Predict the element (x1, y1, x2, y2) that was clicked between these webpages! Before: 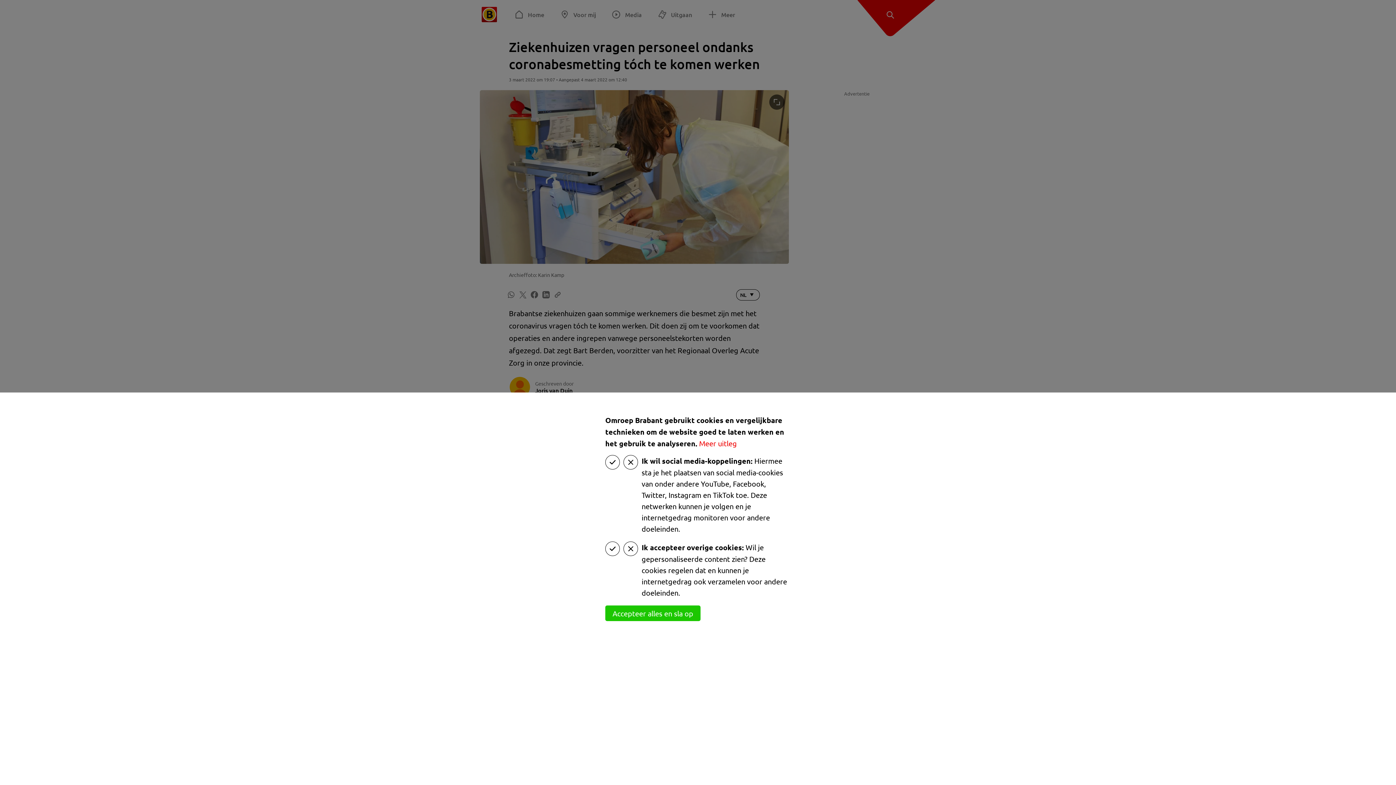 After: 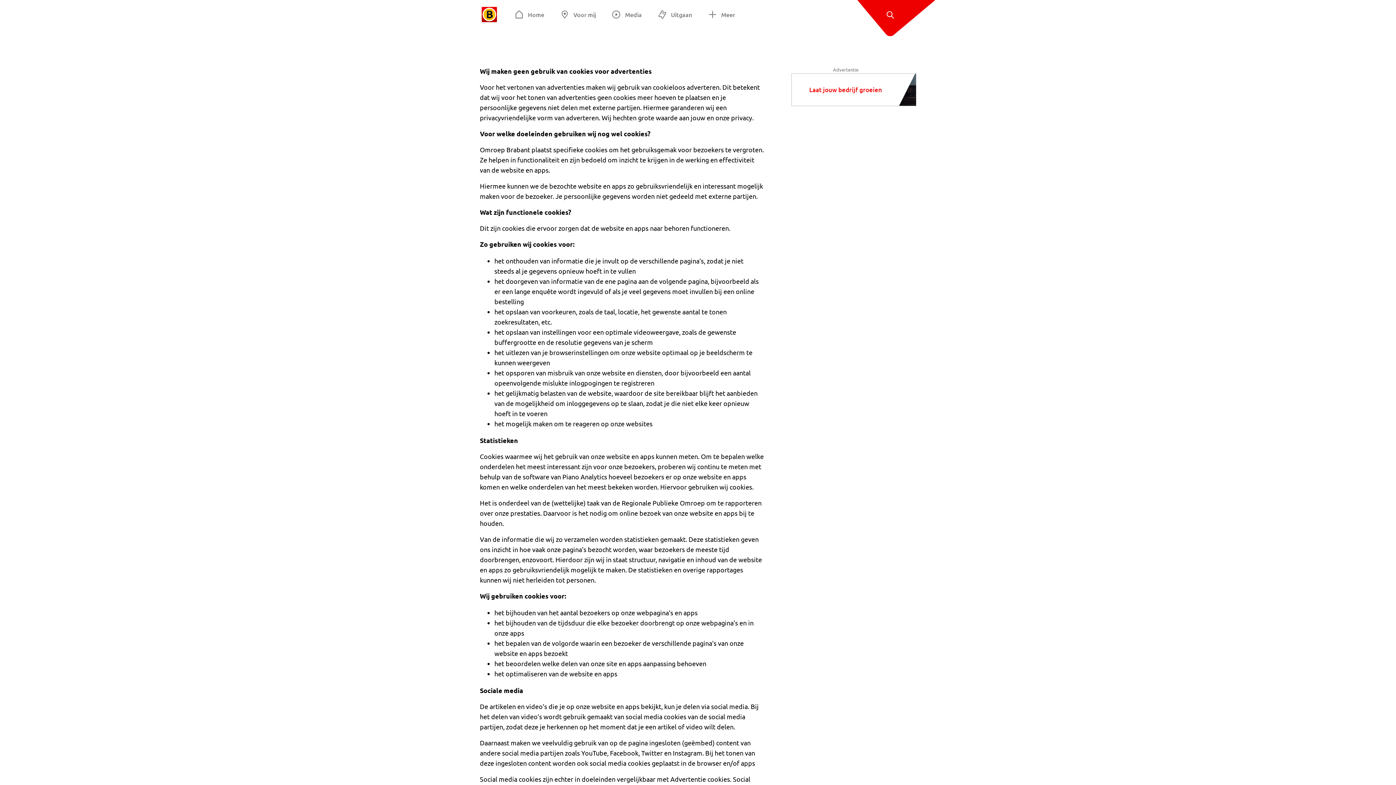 Action: bbox: (699, 438, 737, 448) label: Meer uitleg